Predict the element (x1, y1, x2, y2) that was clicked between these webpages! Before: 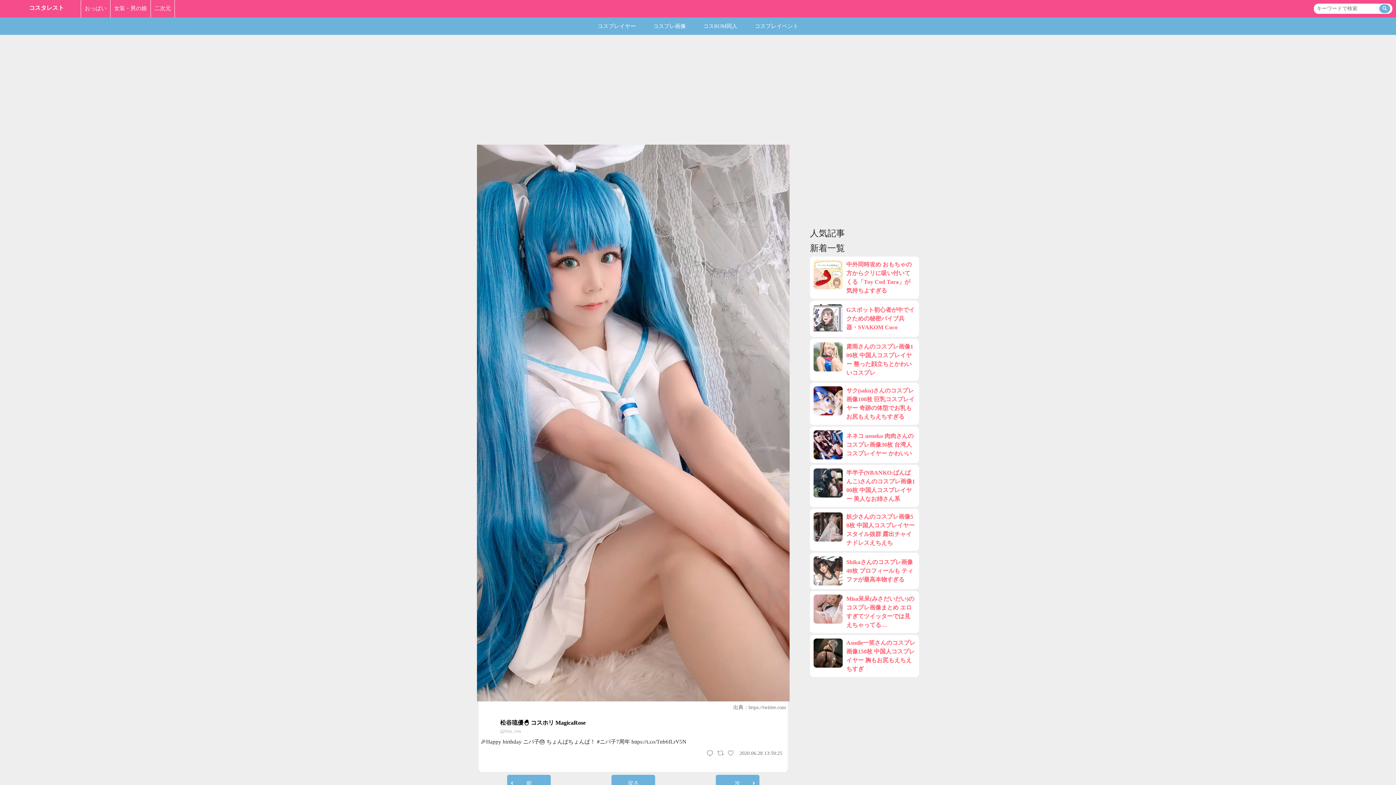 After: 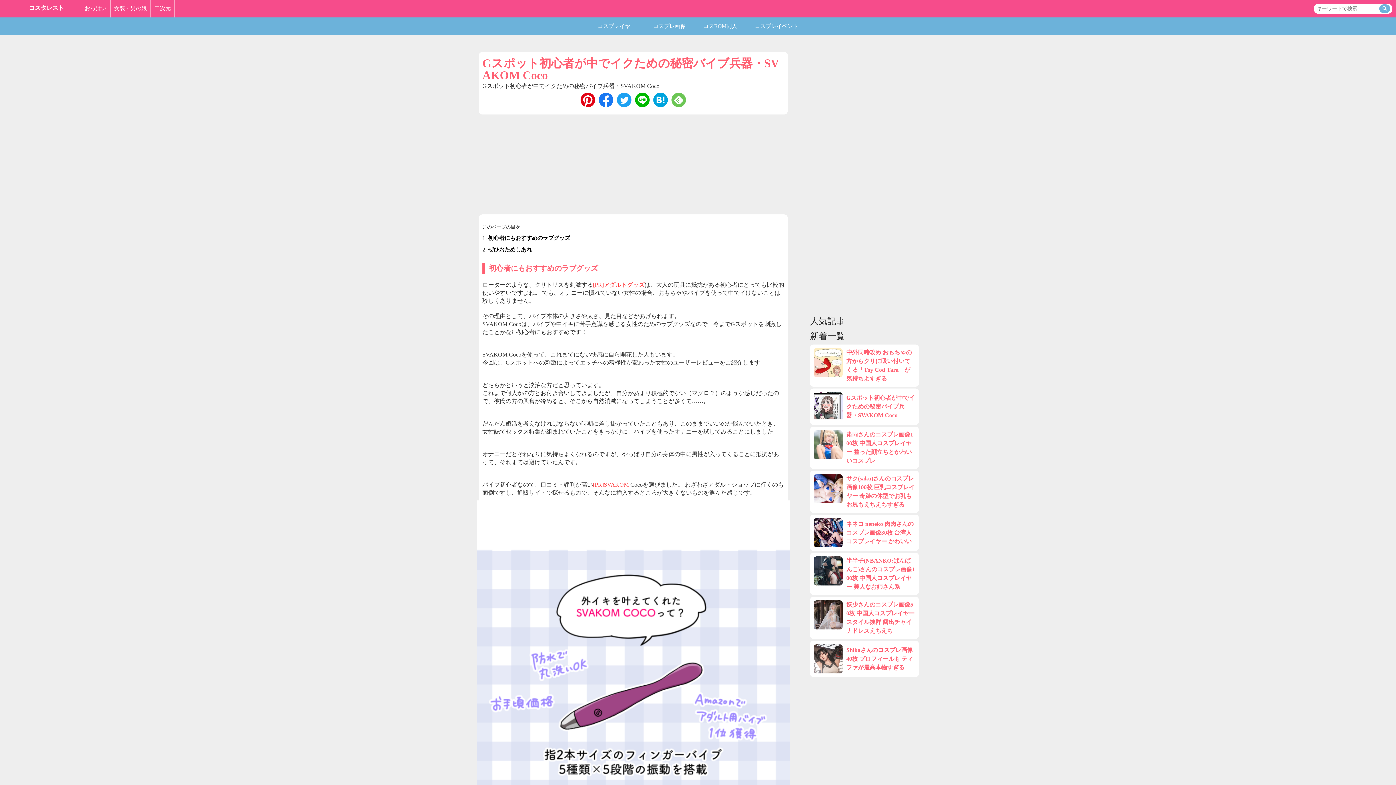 Action: label: Gスポット初心者が中でイクための秘密バイブ兵器・SVAKOM Coco bbox: (813, 304, 915, 333)